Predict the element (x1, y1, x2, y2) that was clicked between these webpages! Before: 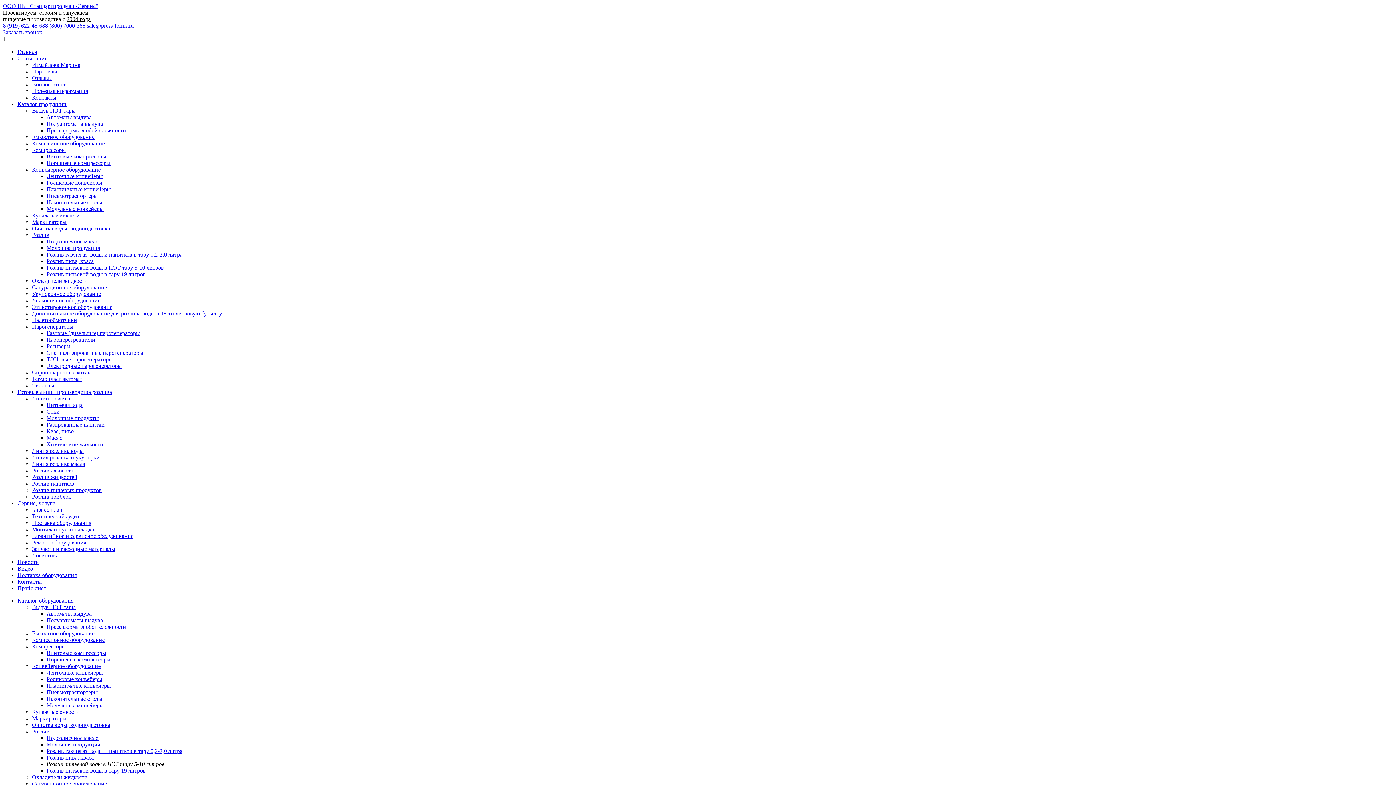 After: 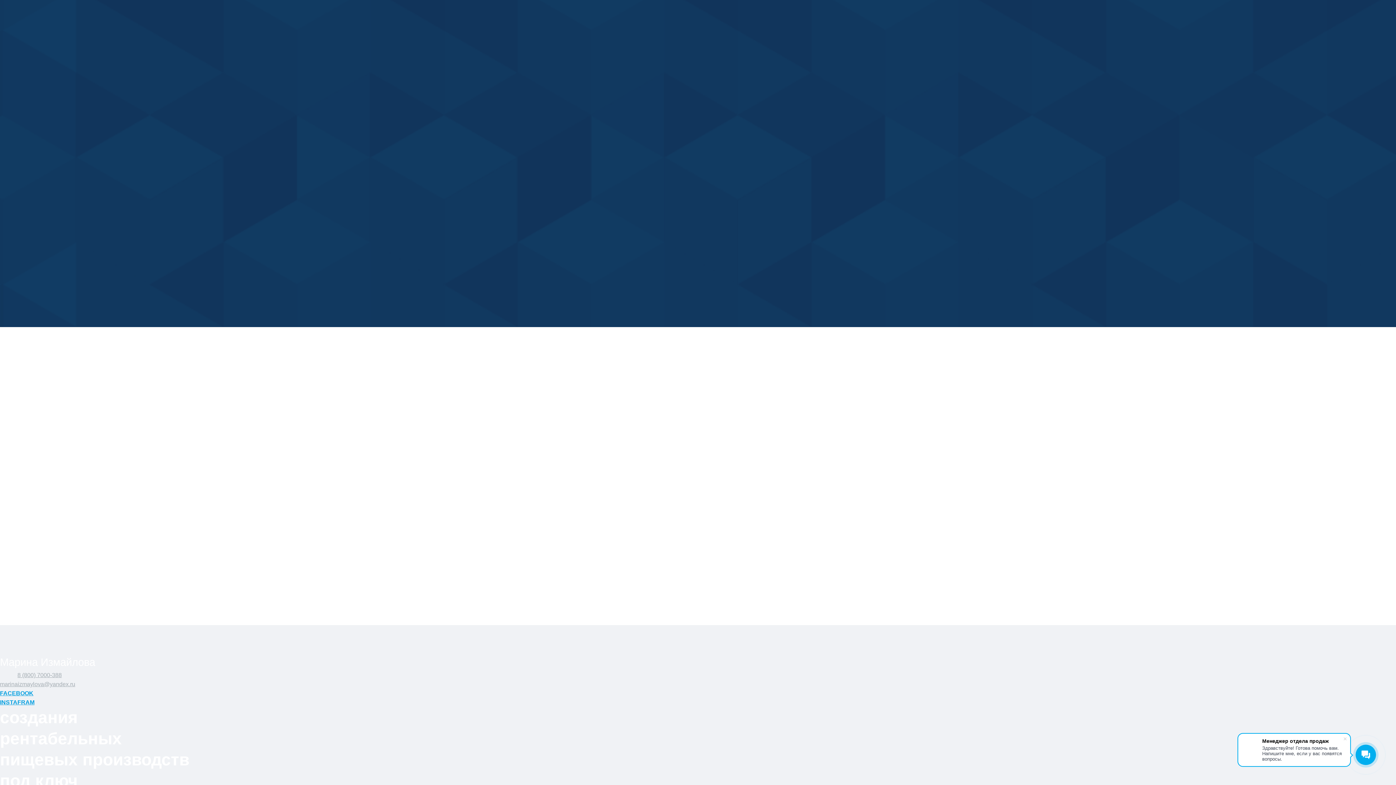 Action: bbox: (32, 61, 80, 68) label: Измайлова Марина